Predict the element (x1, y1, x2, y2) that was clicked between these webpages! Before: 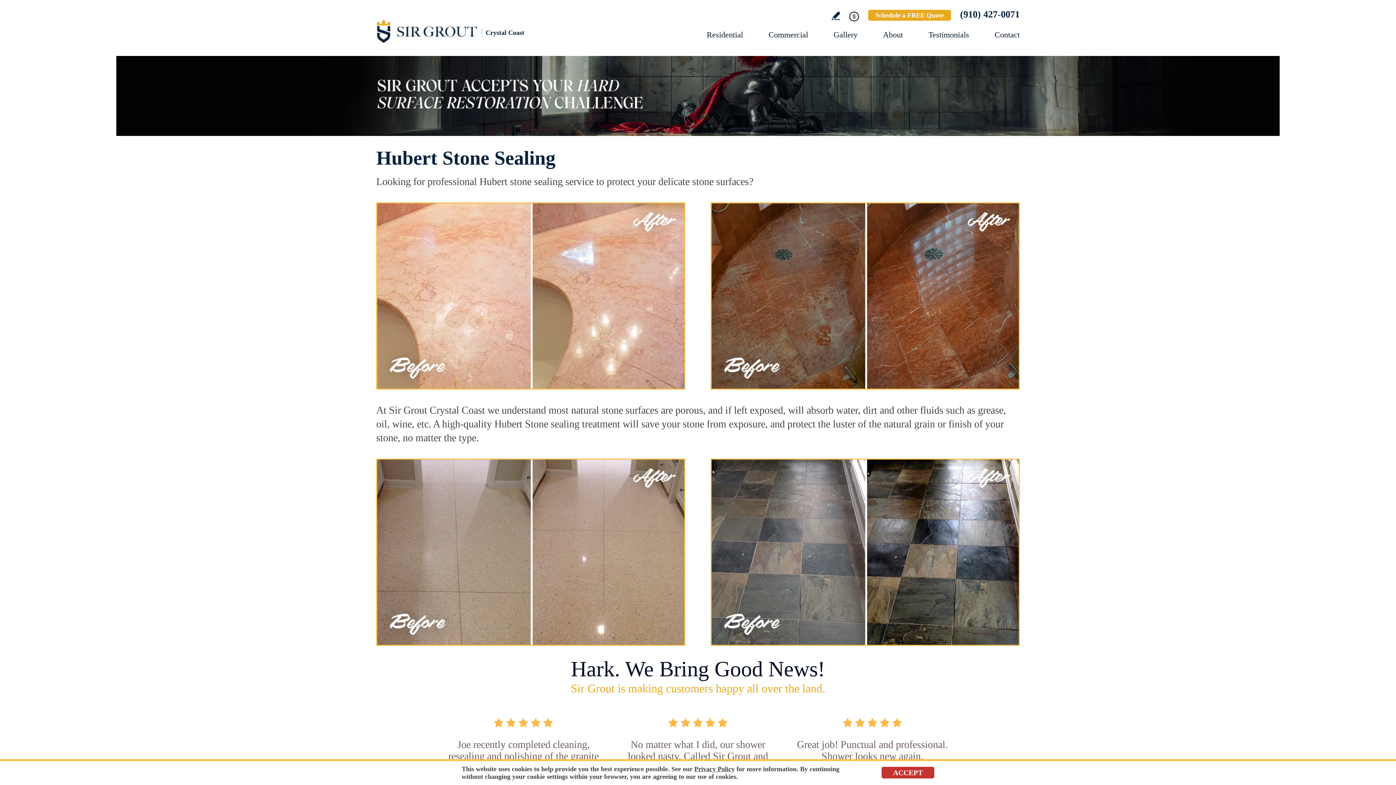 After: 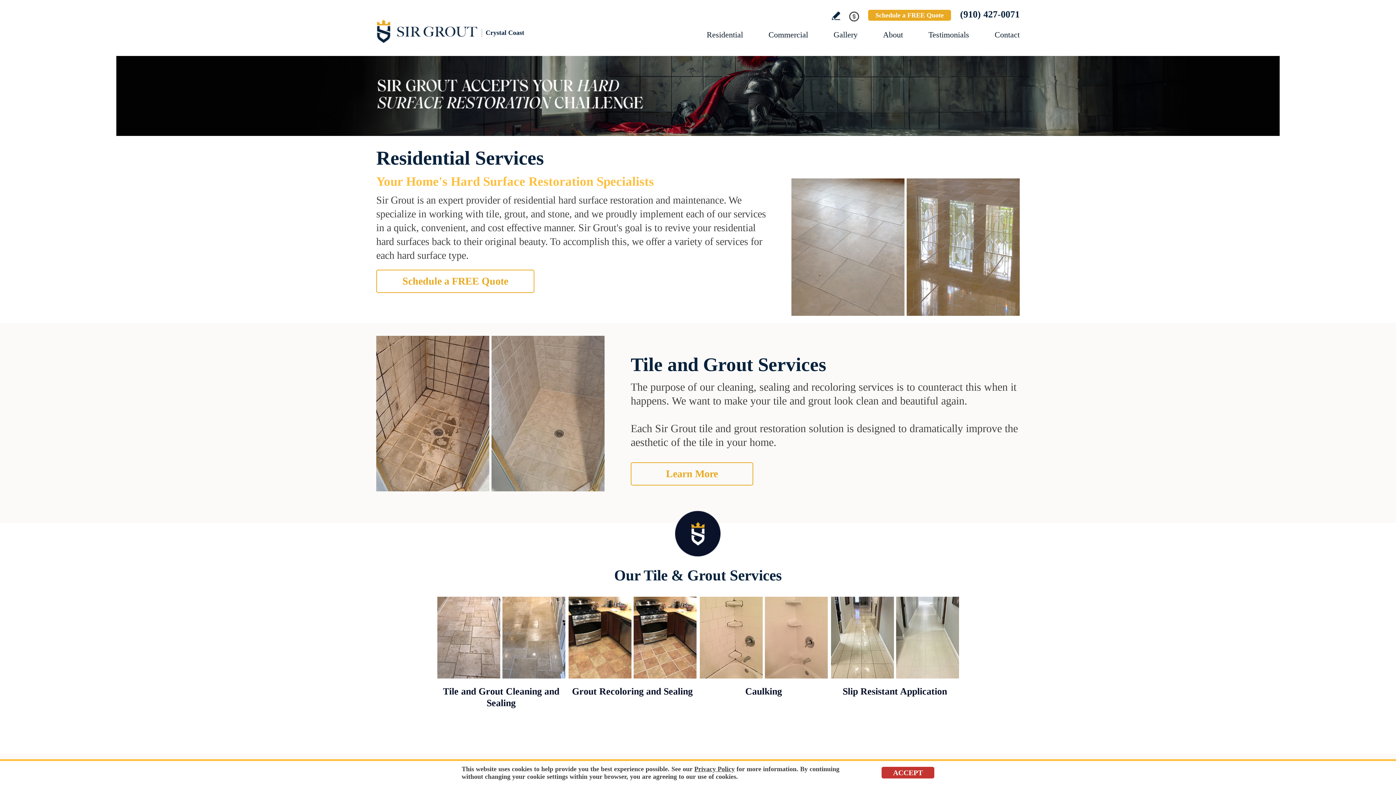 Action: label: Go to Residential Services bbox: (706, 30, 743, 39)